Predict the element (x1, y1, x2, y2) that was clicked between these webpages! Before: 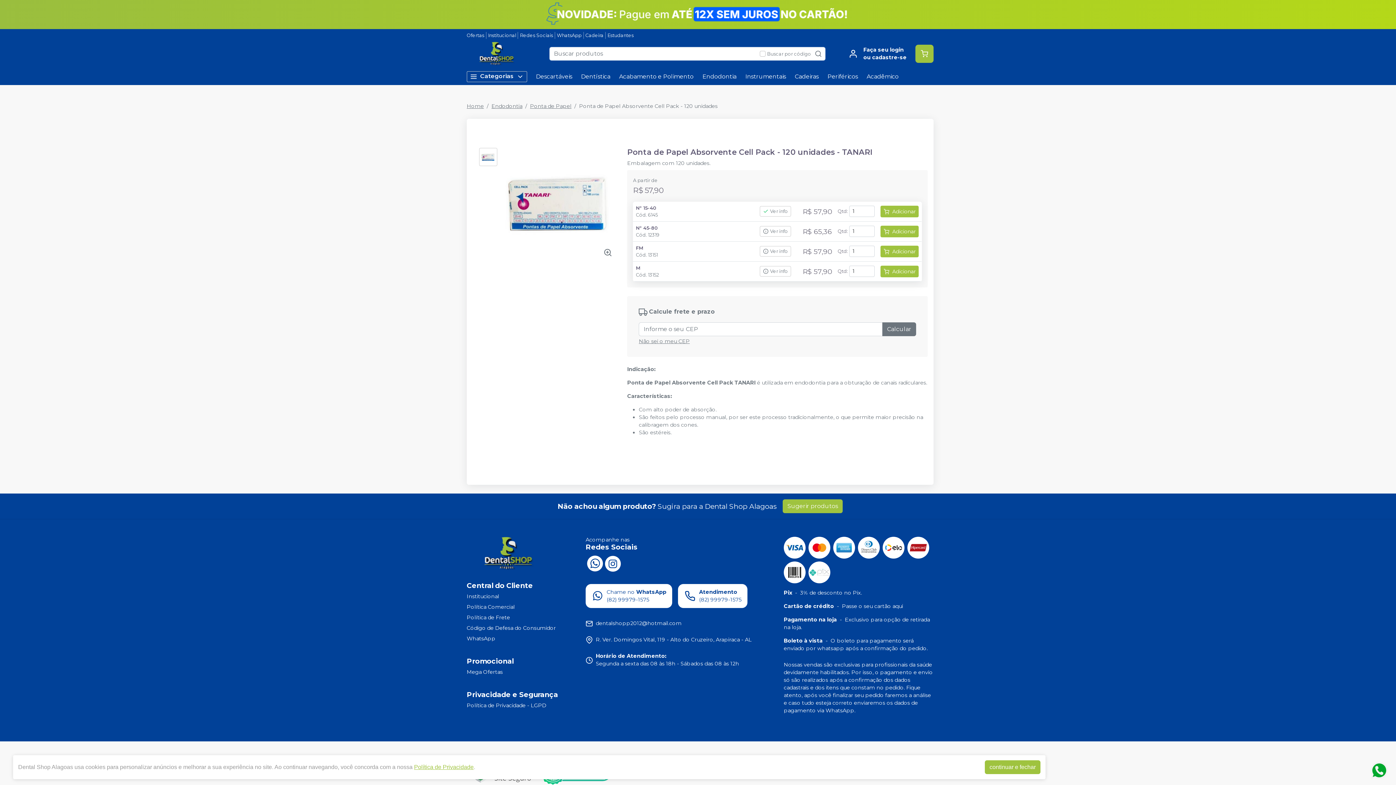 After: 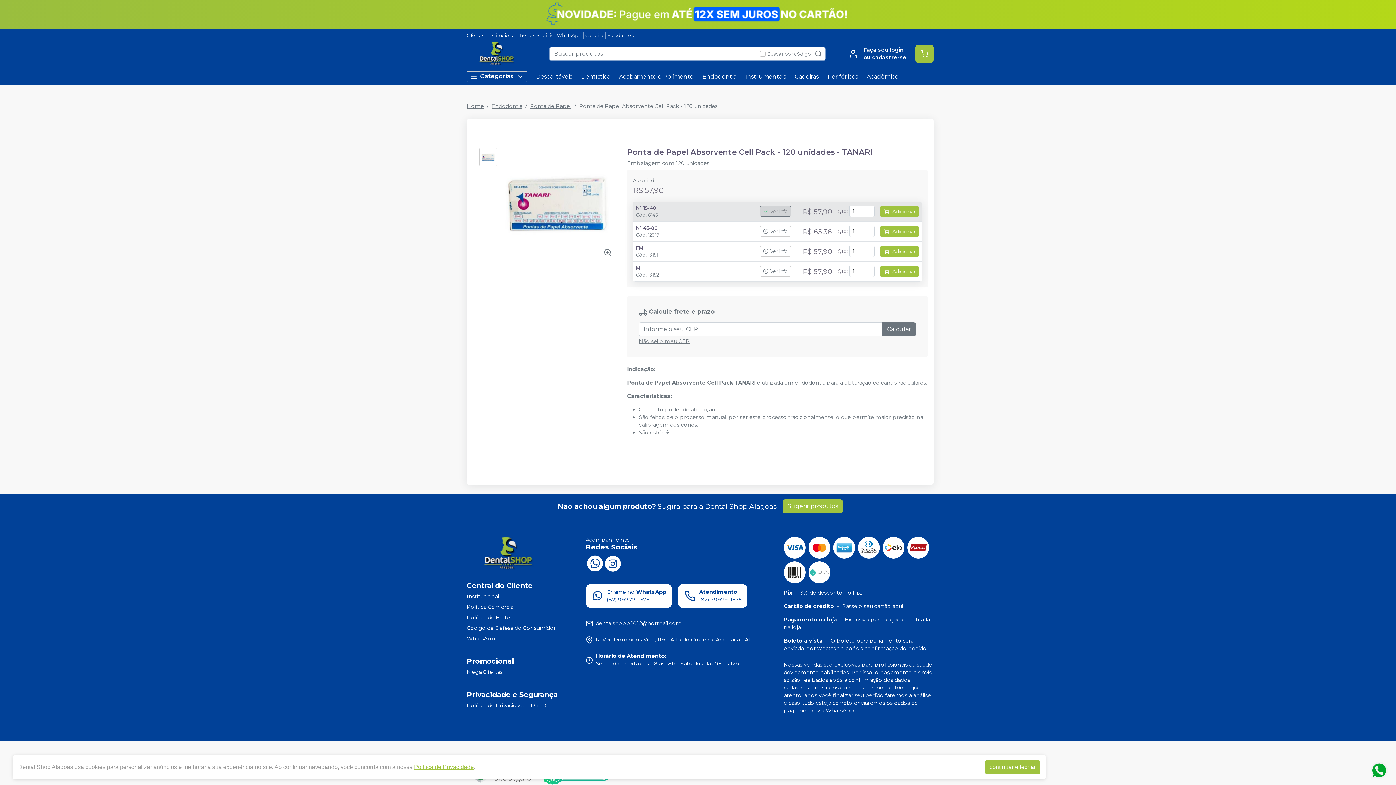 Action: bbox: (760, 206, 791, 216) label: Ver info